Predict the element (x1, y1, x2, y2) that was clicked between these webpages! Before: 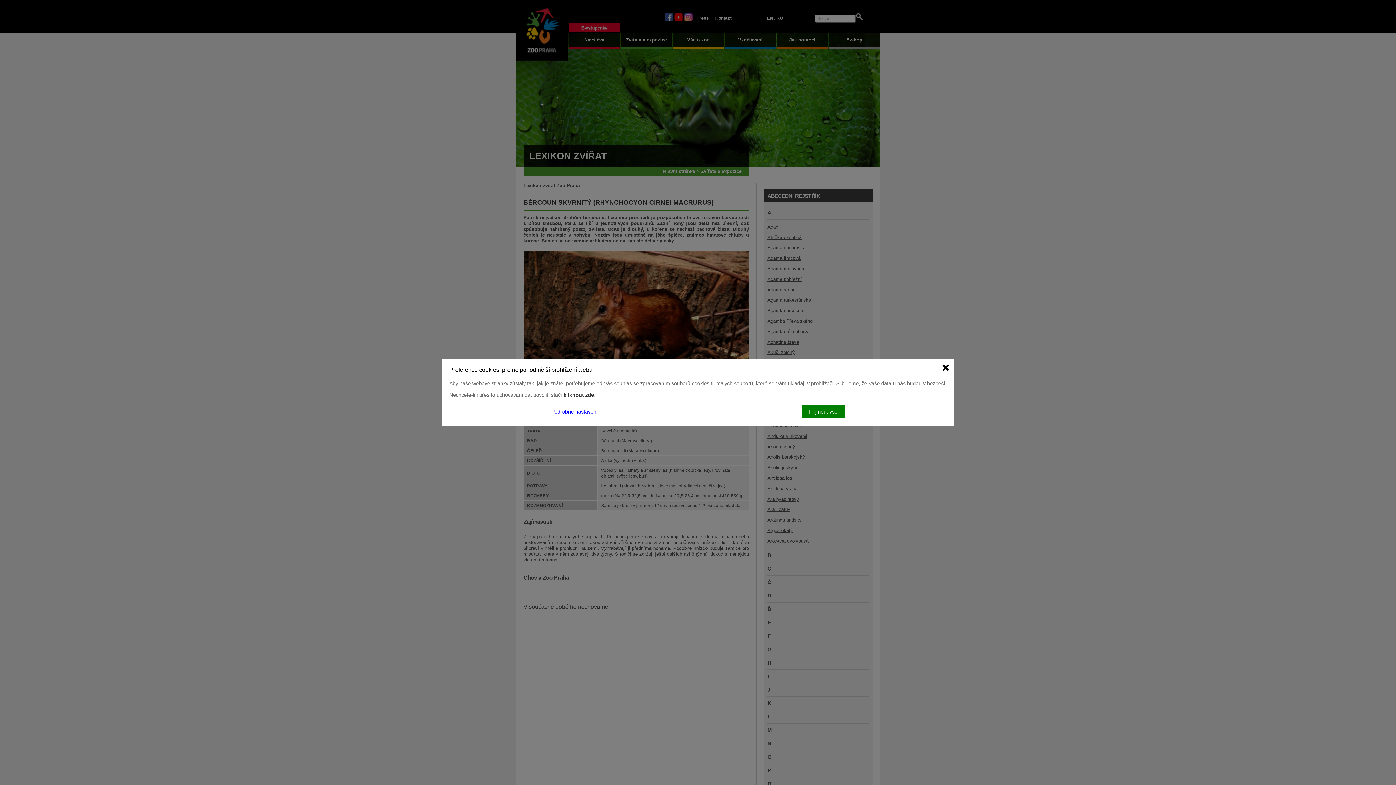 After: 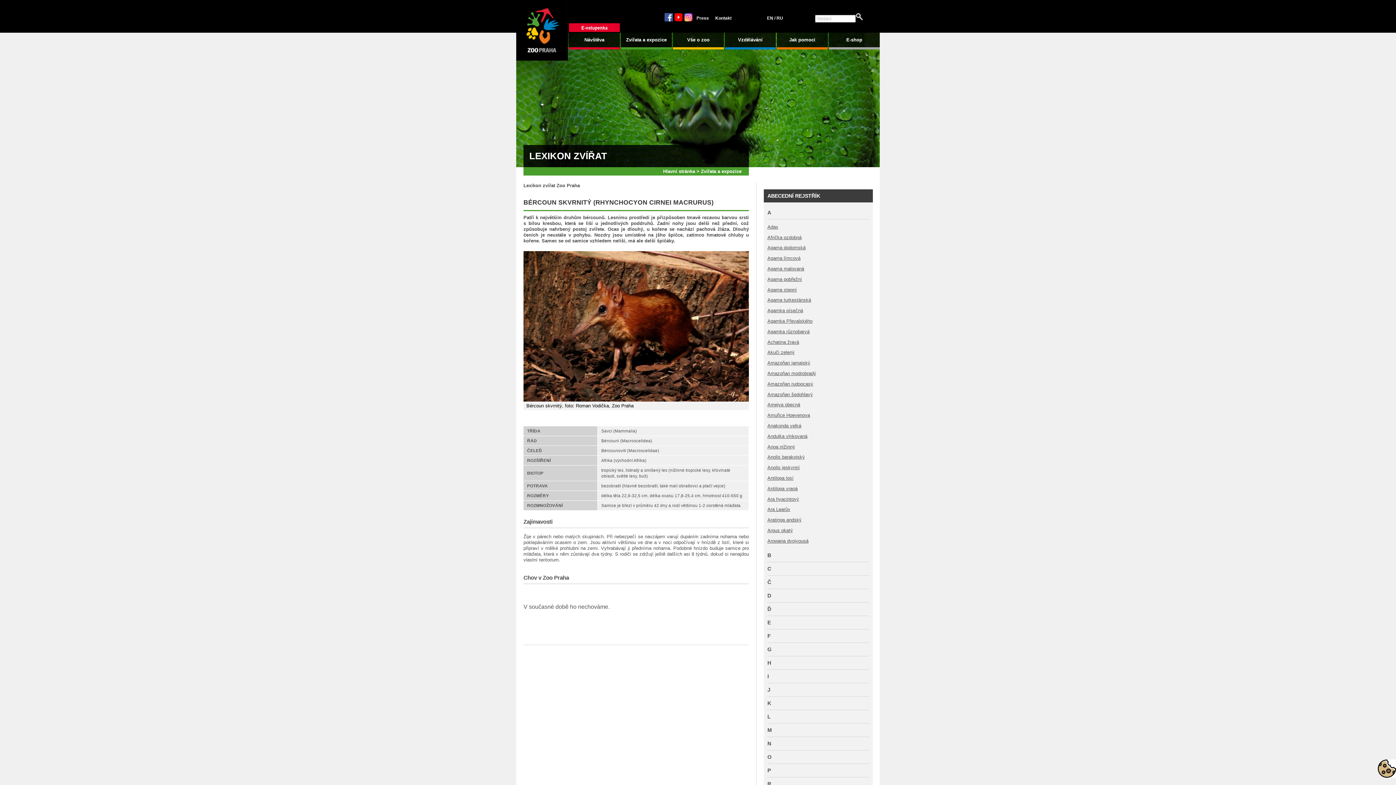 Action: label: Přijmout vše bbox: (802, 405, 844, 418)